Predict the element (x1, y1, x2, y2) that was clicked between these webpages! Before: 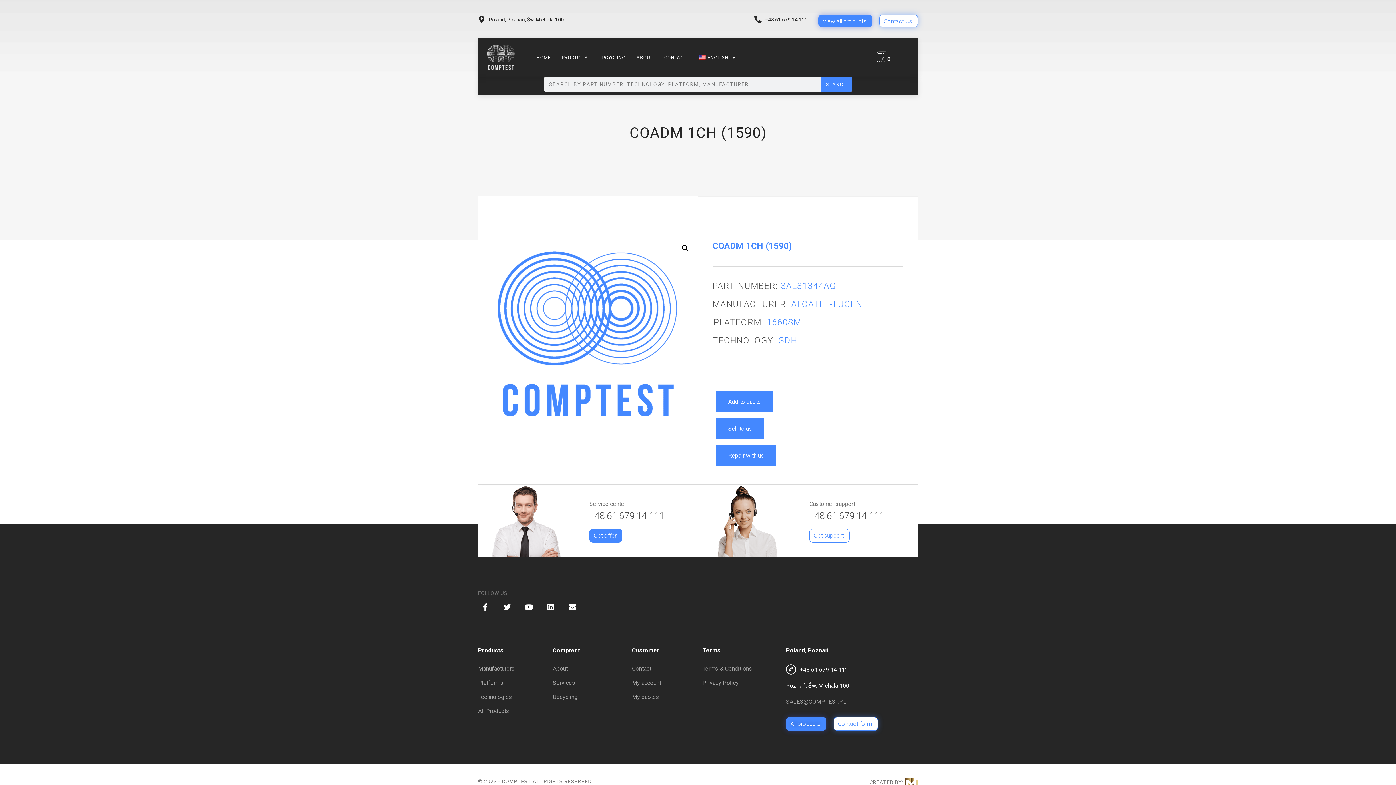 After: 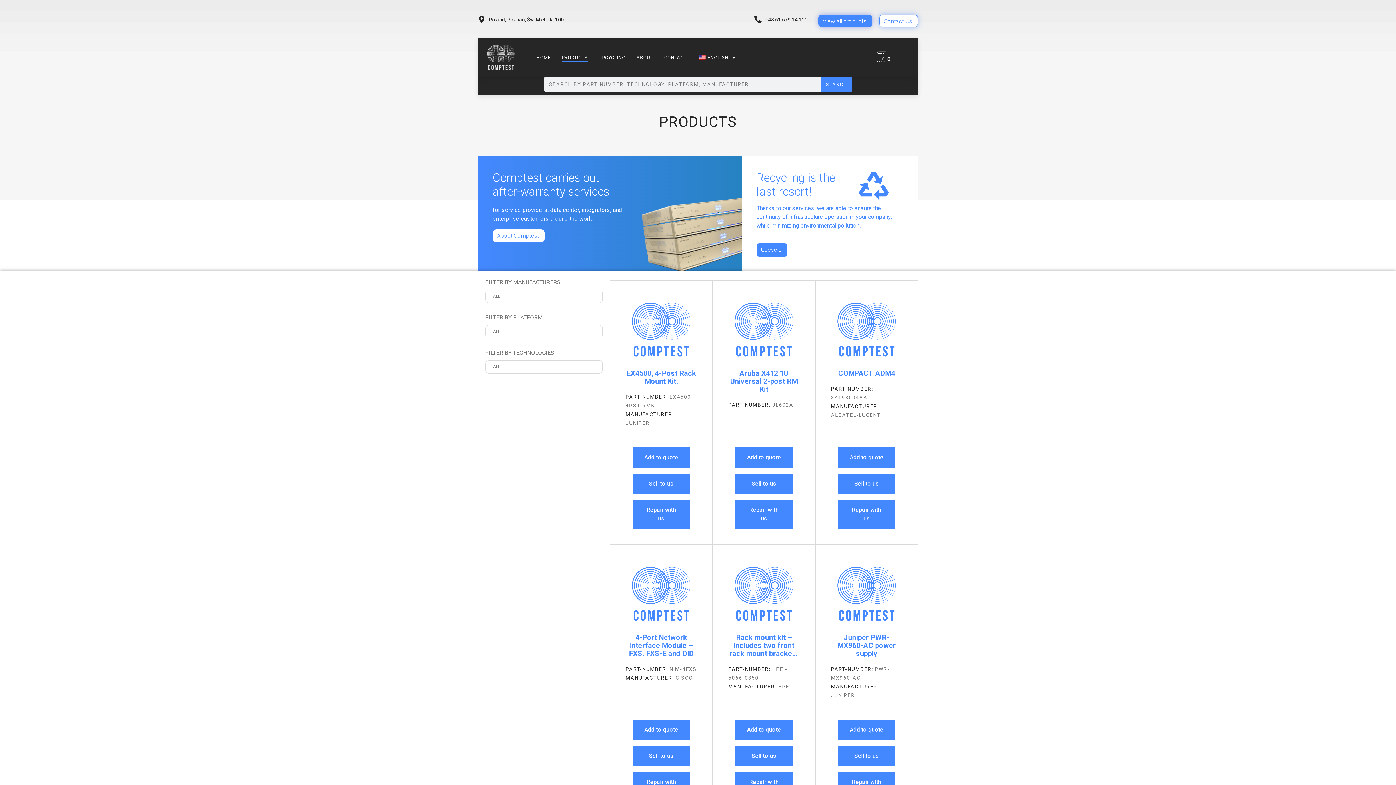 Action: bbox: (561, 53, 587, 62) label: PRODUCTS